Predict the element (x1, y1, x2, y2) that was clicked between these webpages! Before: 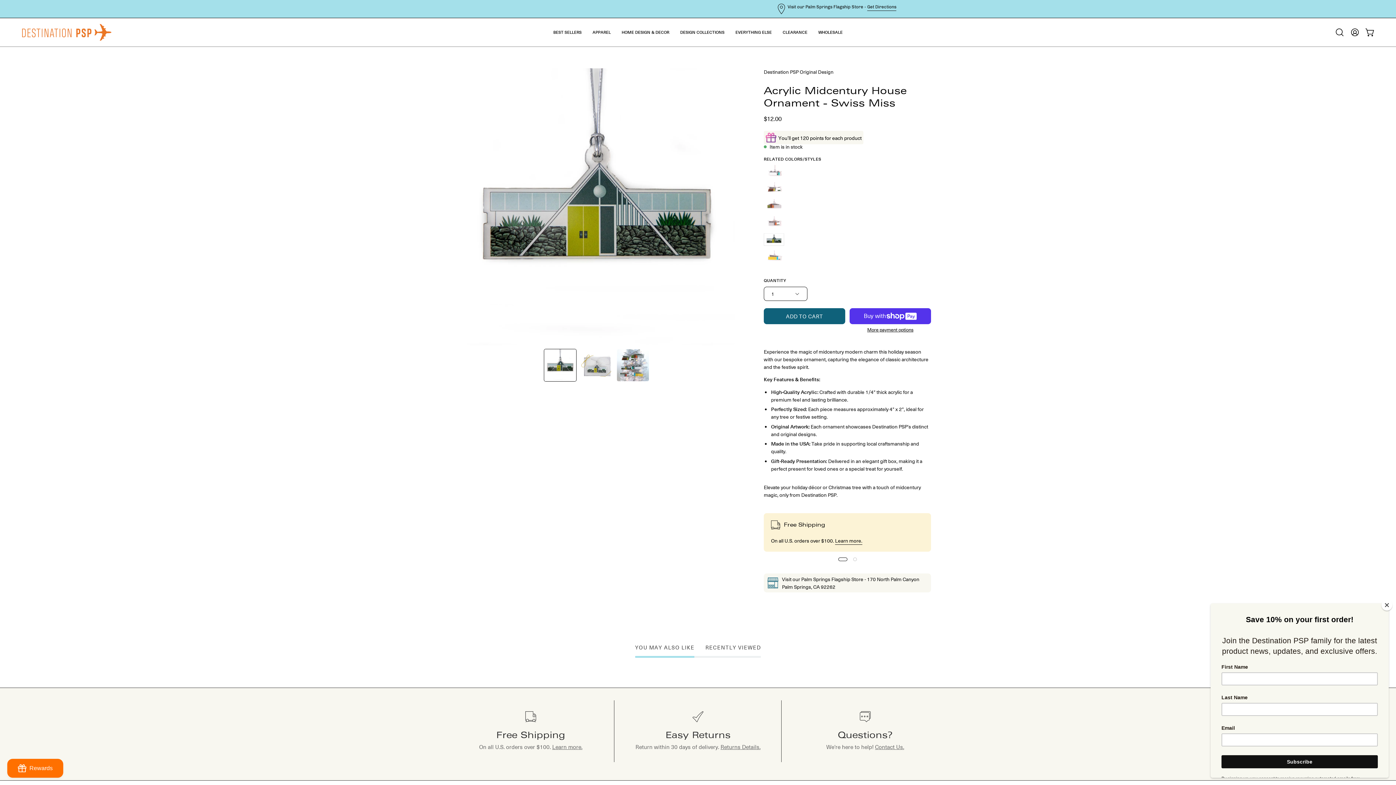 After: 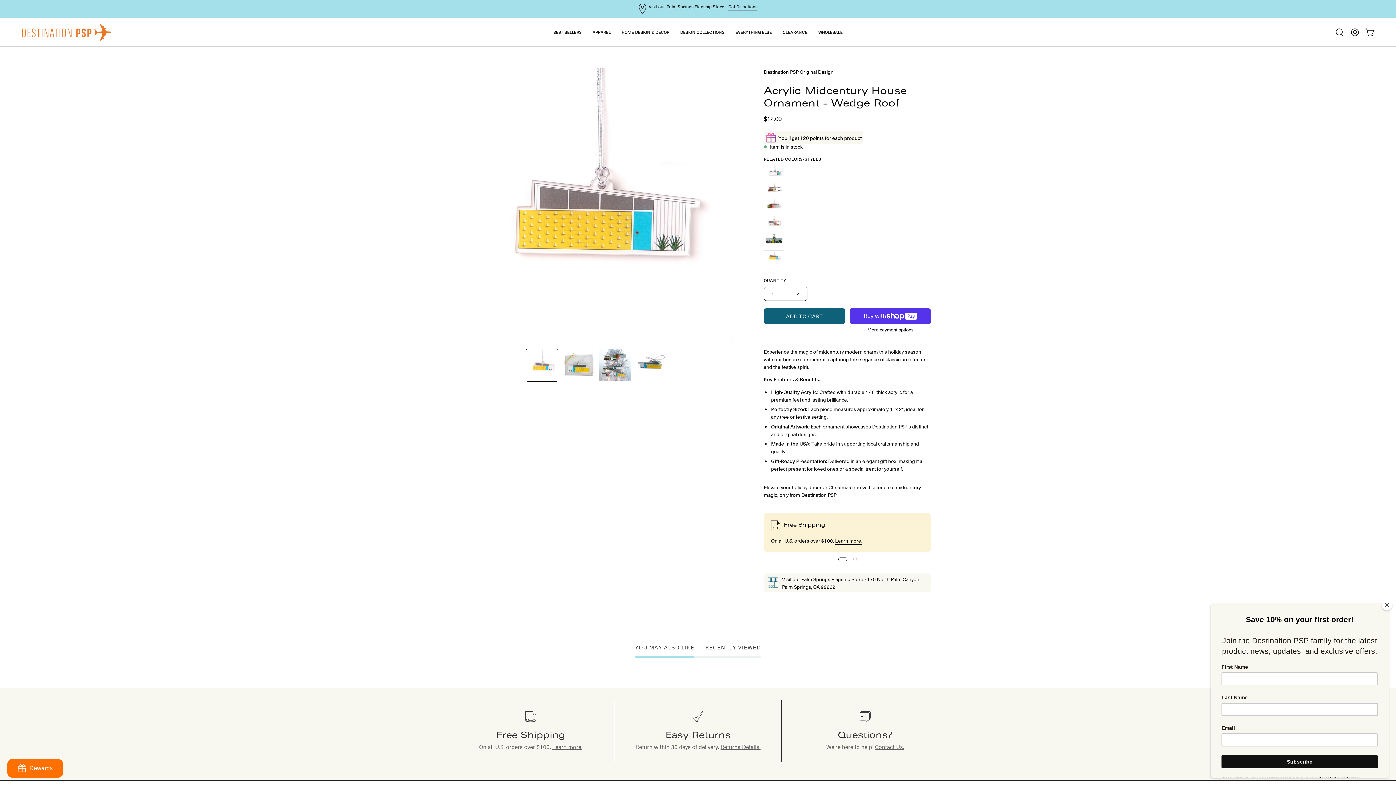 Action: bbox: (764, 250, 931, 263) label: Acrylic Midcentury House Ornament - Wedge Roof